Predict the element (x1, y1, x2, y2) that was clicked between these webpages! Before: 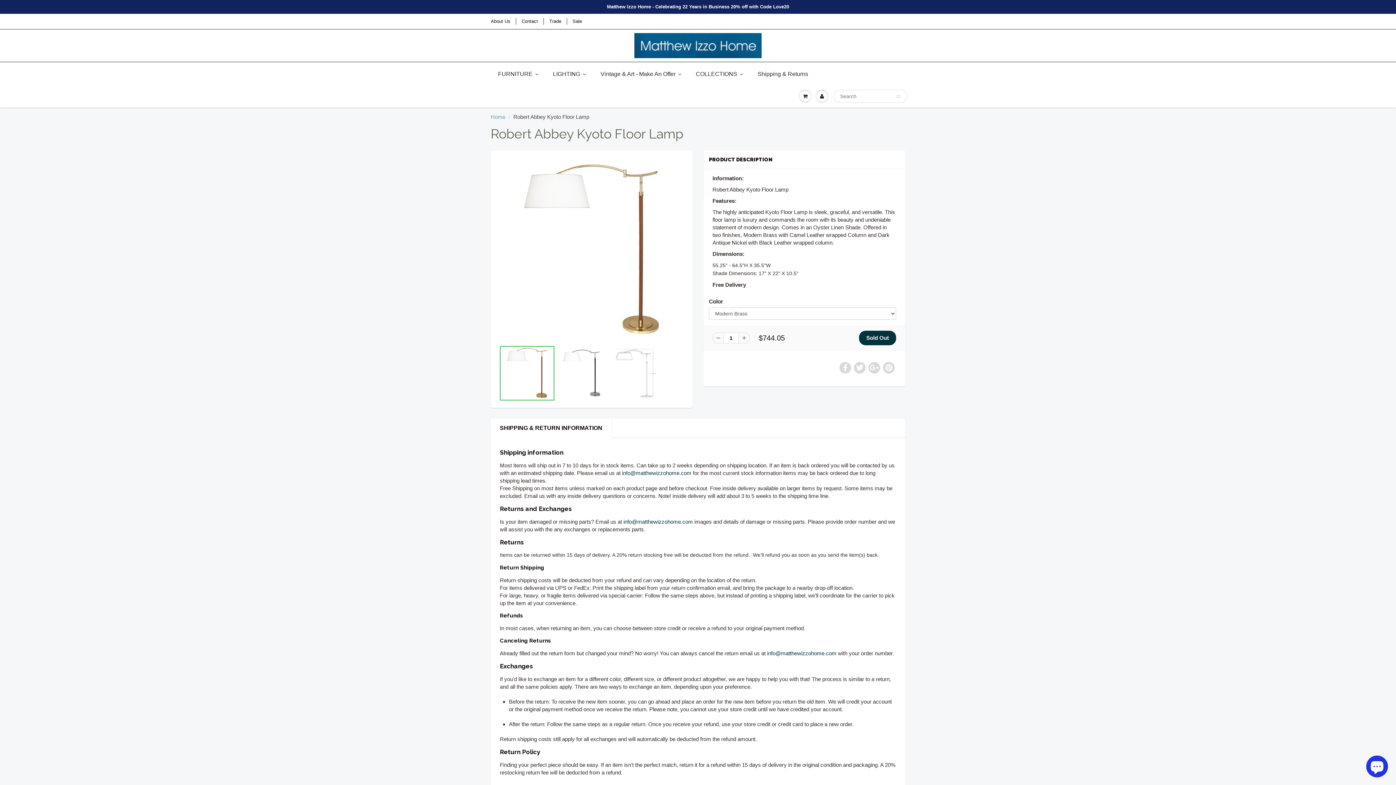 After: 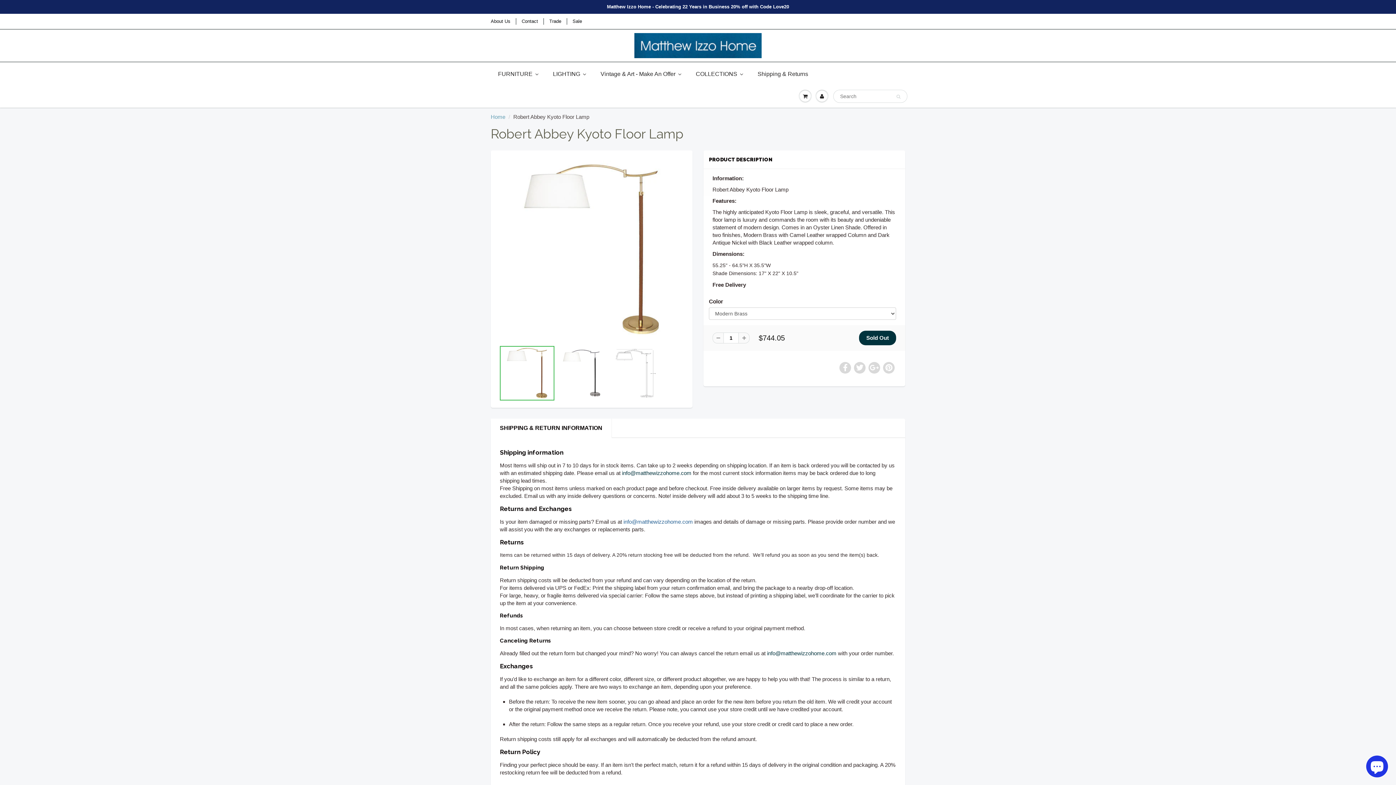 Action: bbox: (623, 518, 693, 525) label: info@matthewizzohome.com